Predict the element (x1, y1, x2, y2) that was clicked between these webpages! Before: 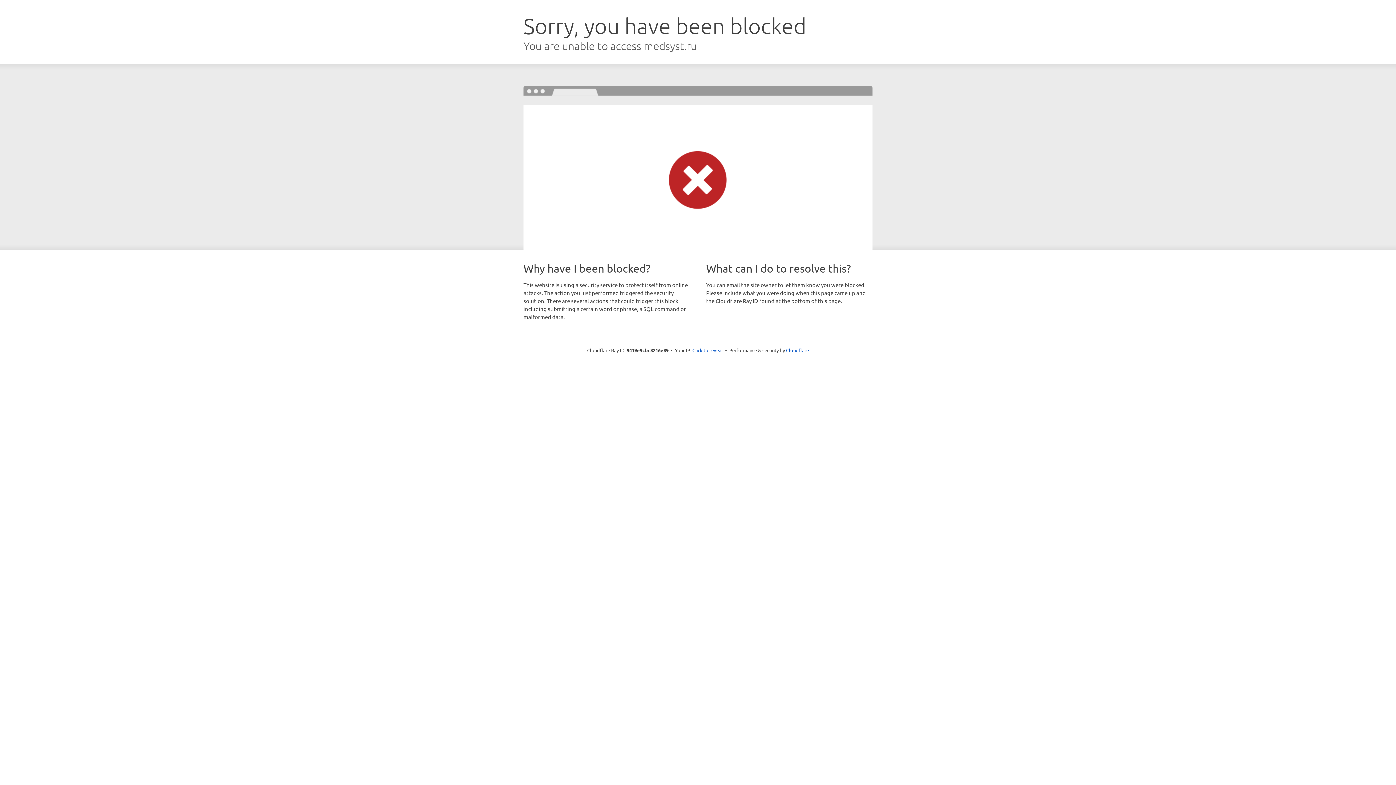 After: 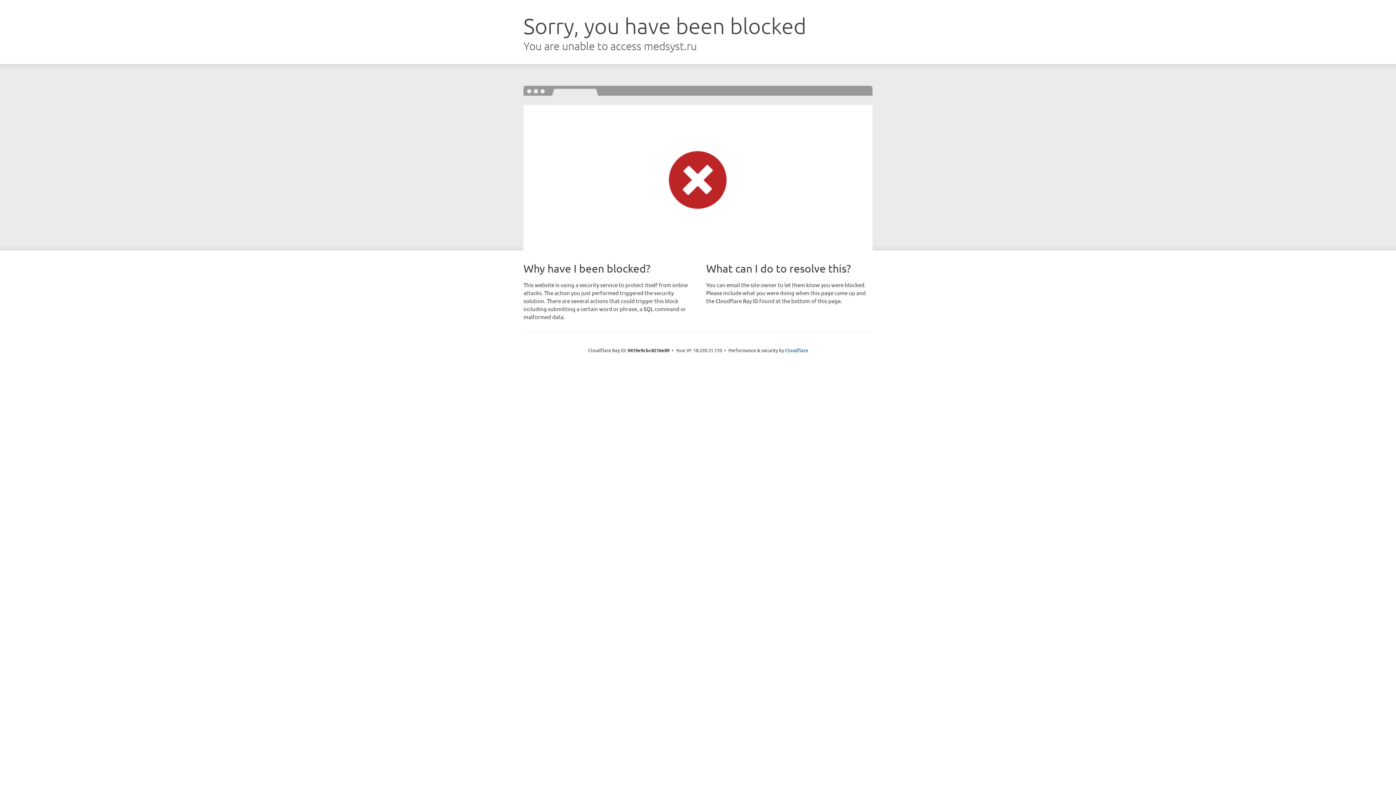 Action: bbox: (692, 346, 723, 353) label: Click to reveal